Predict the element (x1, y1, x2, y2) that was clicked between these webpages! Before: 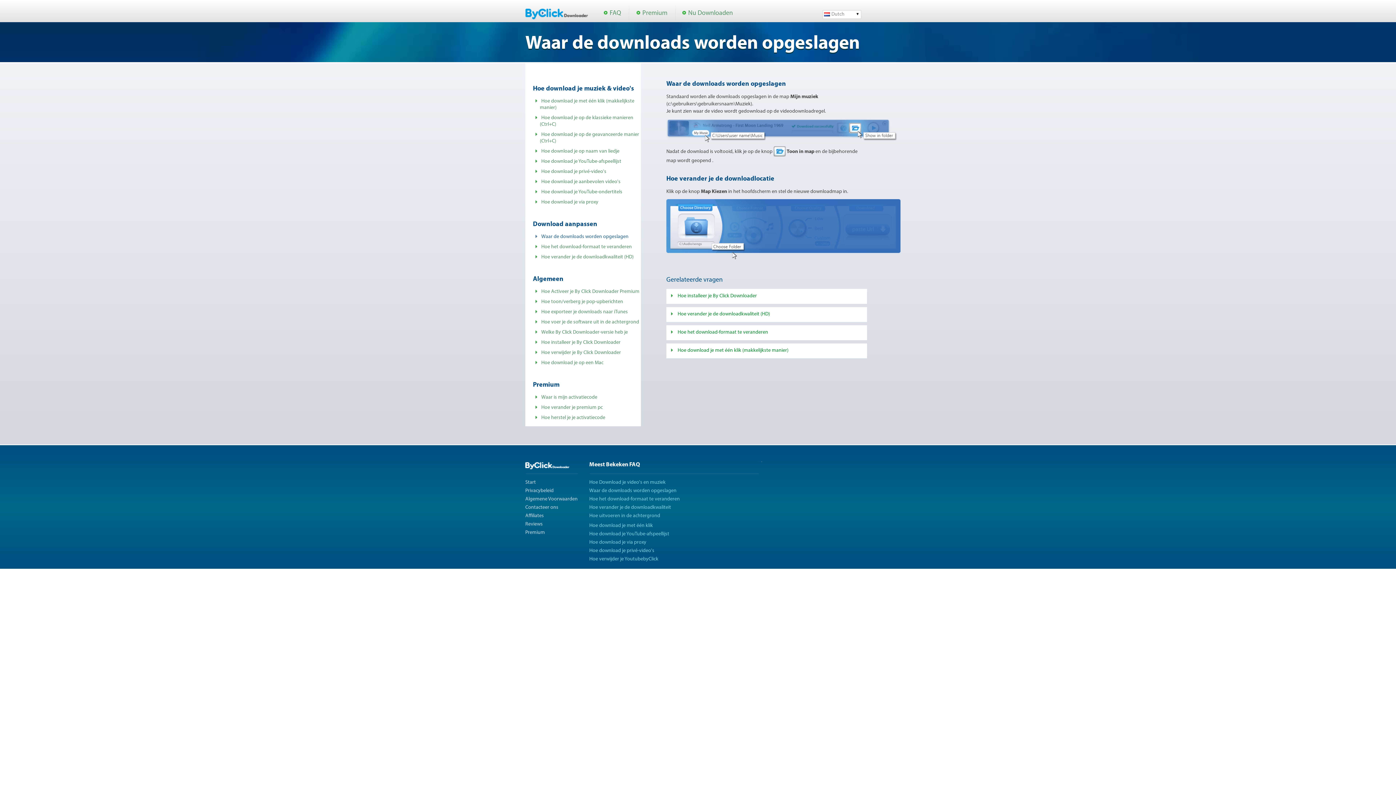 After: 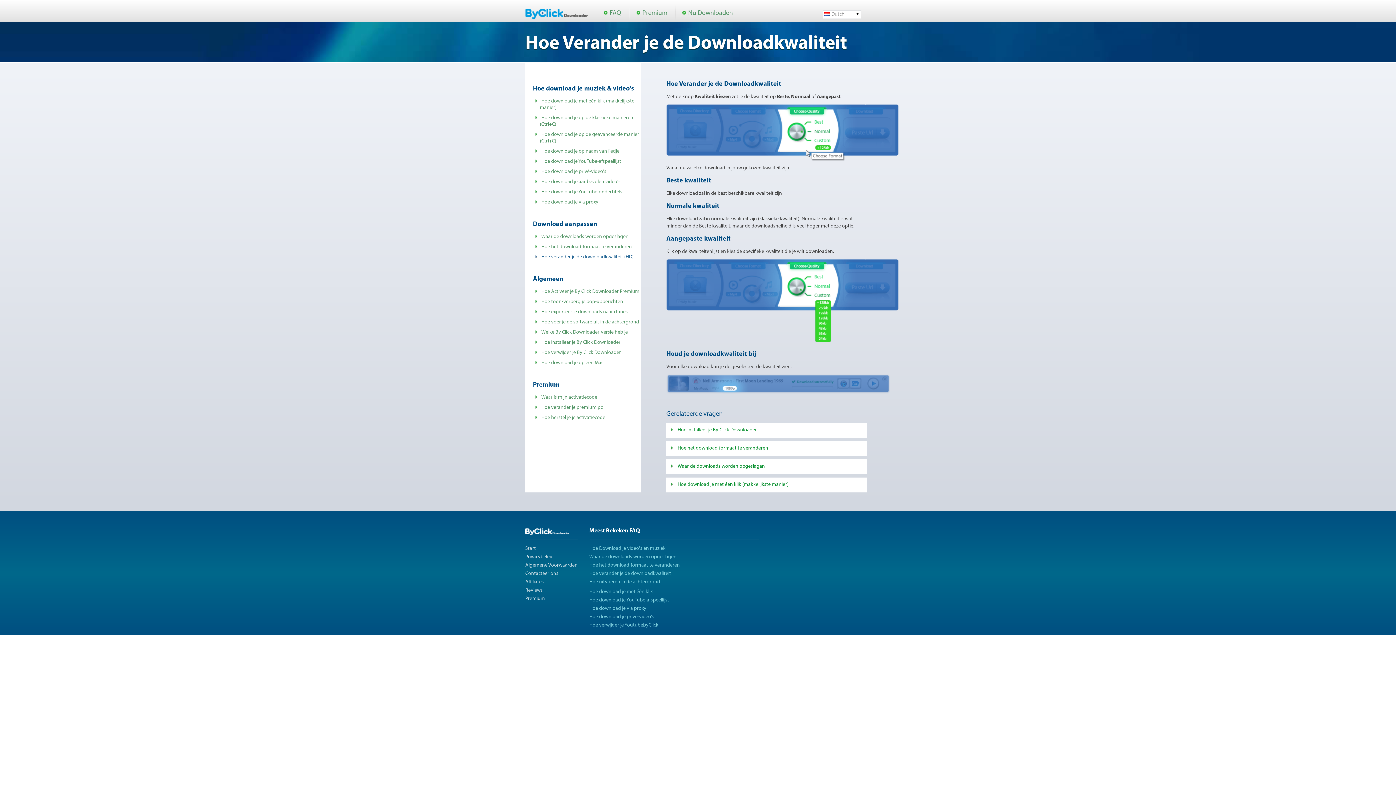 Action: label: Hoe verander je de downloadkwaliteit (HD) bbox: (677, 311, 770, 317)